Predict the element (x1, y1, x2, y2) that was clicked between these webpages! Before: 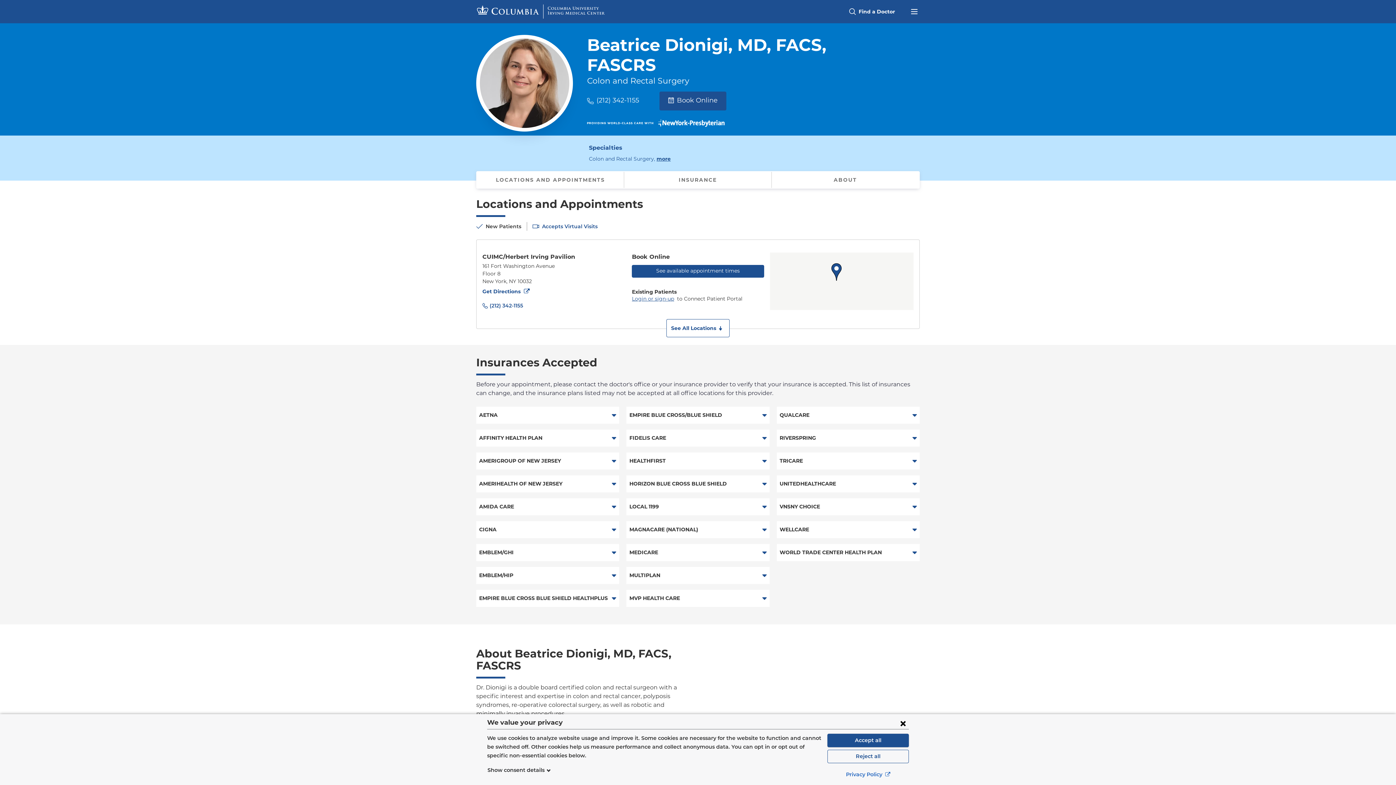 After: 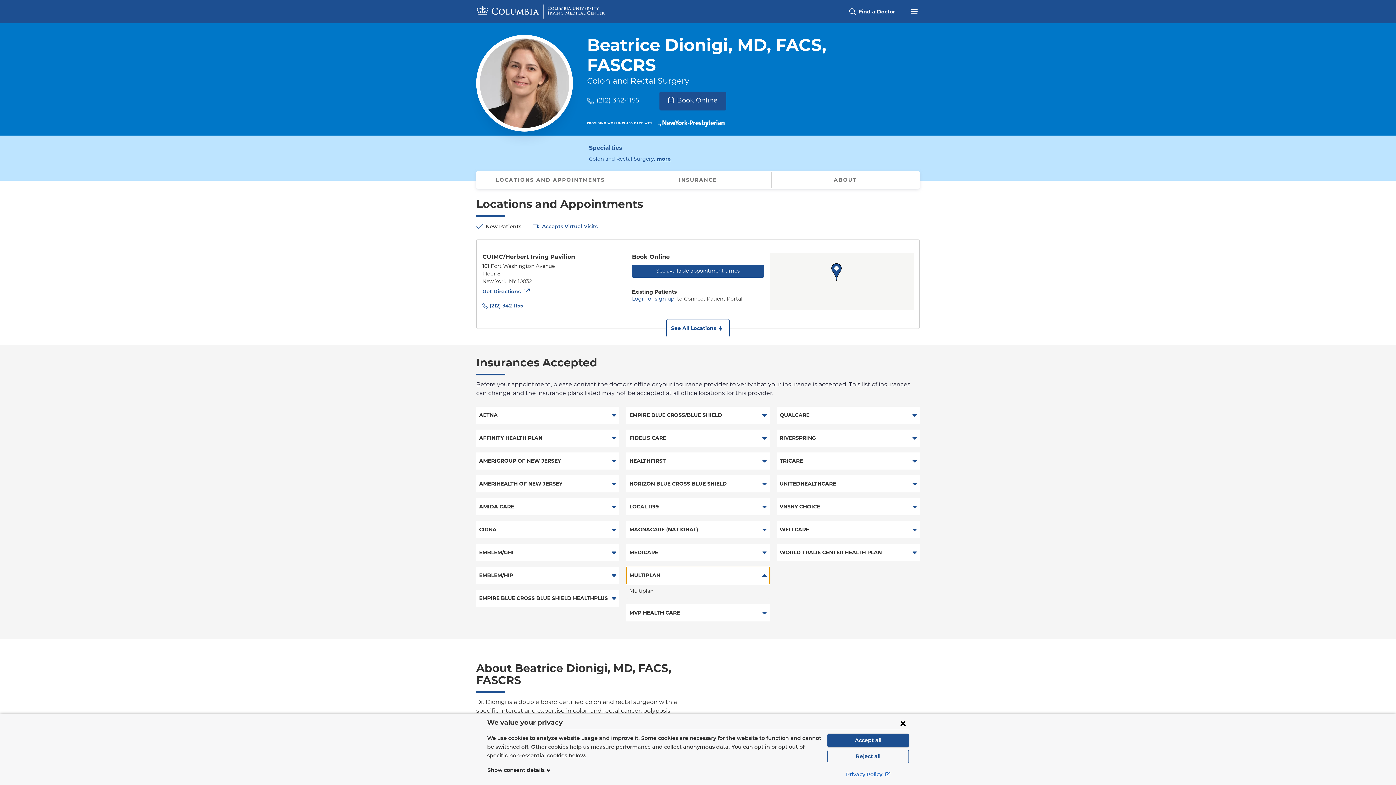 Action: label: MULTIPLAN
EXPAND INSURANCE LIST bbox: (626, 567, 769, 584)